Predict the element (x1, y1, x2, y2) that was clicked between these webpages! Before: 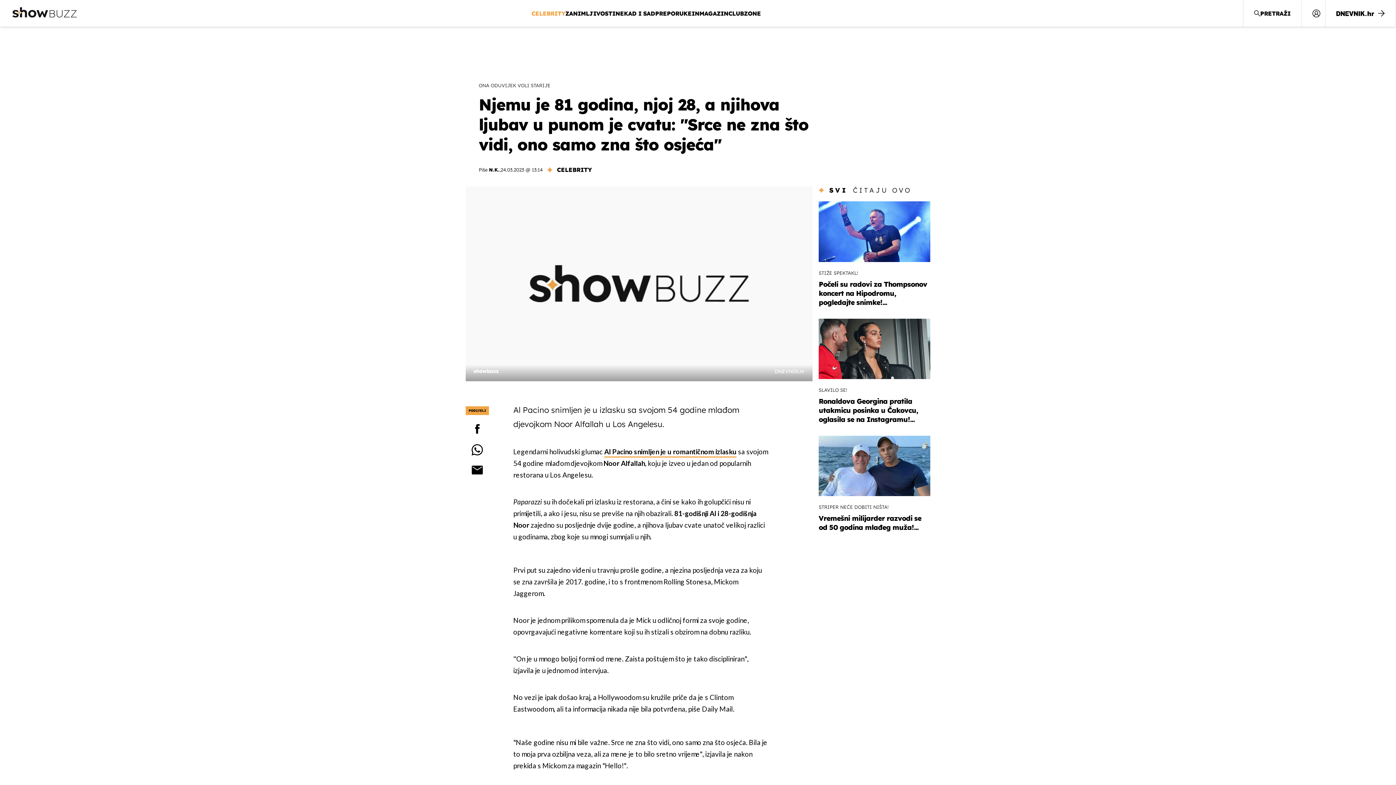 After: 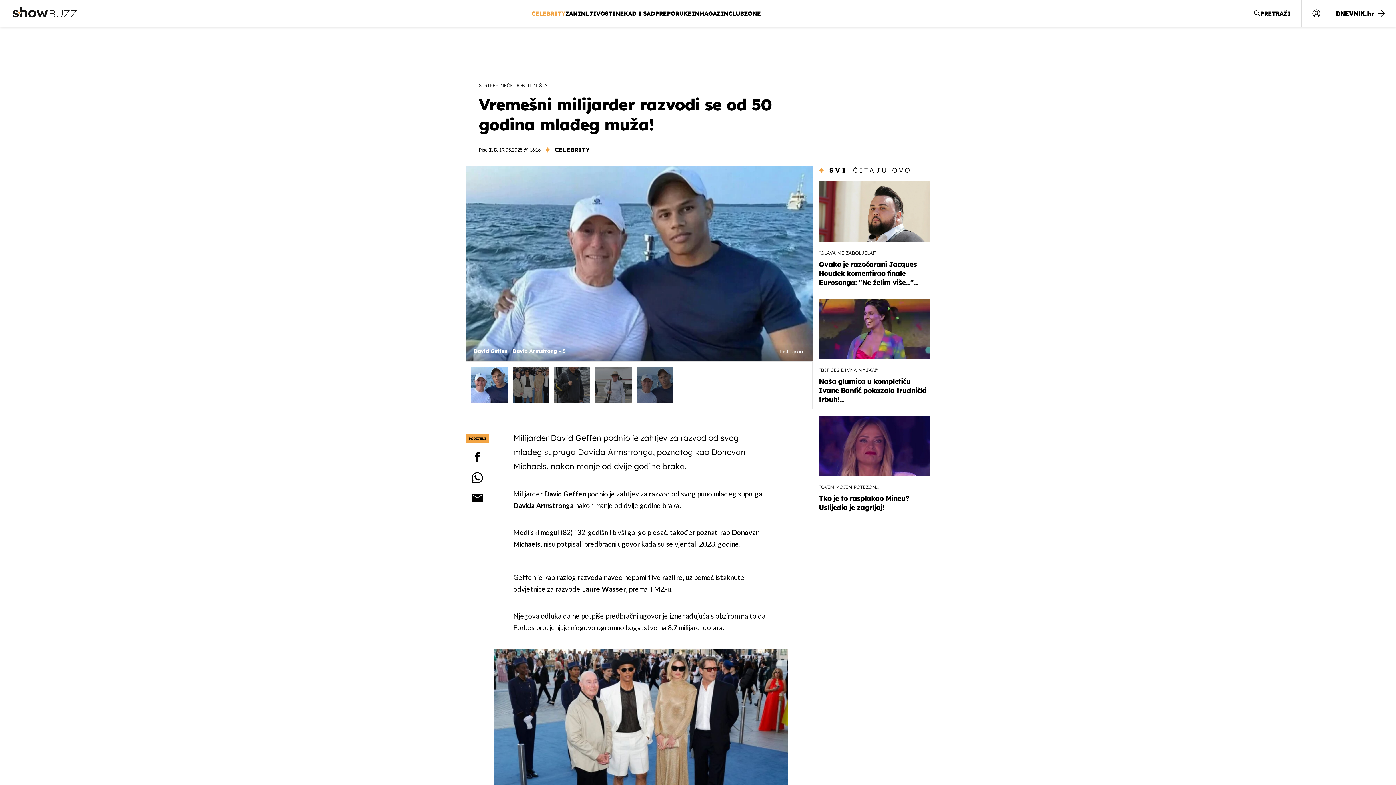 Action: label: STRIPER NEĆE DOBITI NIŠTA!
Vremešni milijarder razvodi se od 50 godina mlađeg muža!... bbox: (818, 435, 930, 532)